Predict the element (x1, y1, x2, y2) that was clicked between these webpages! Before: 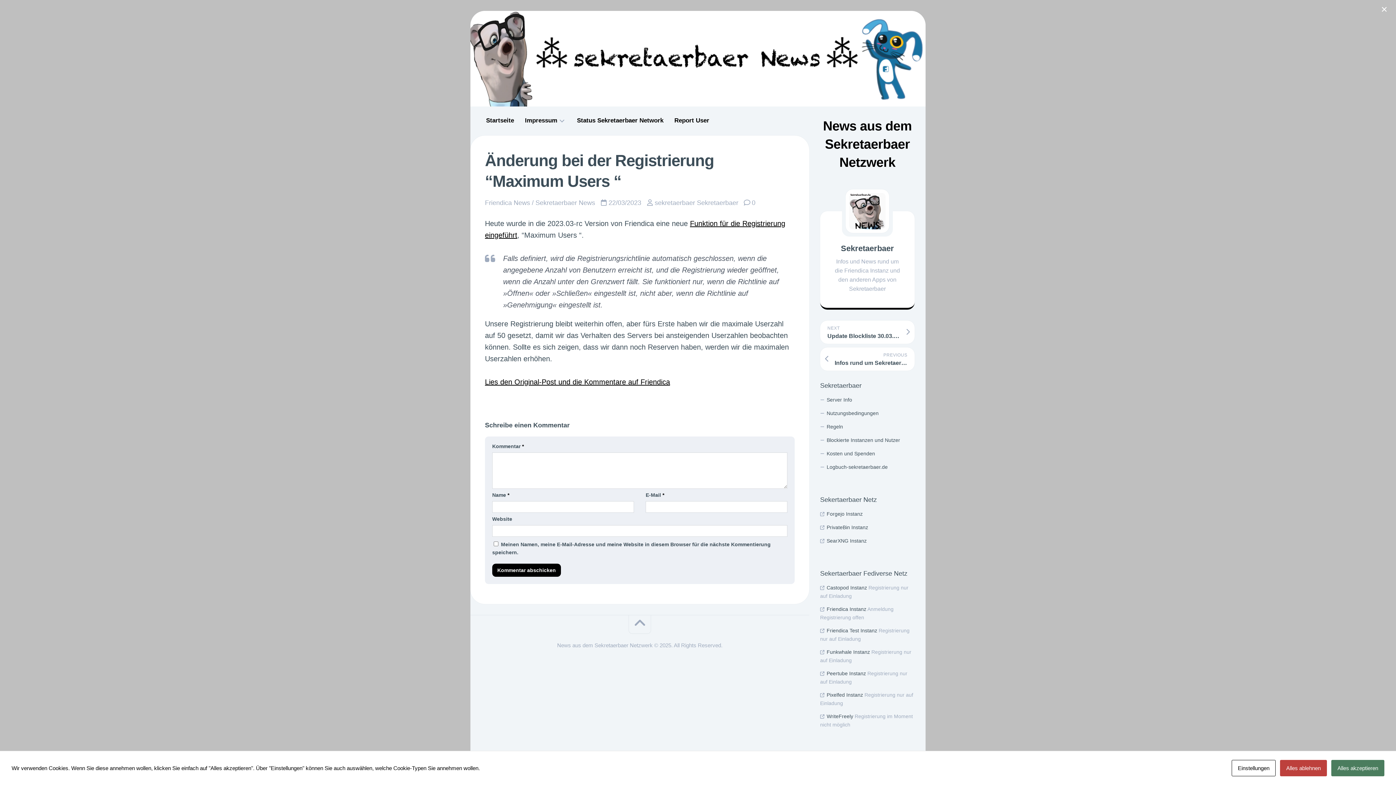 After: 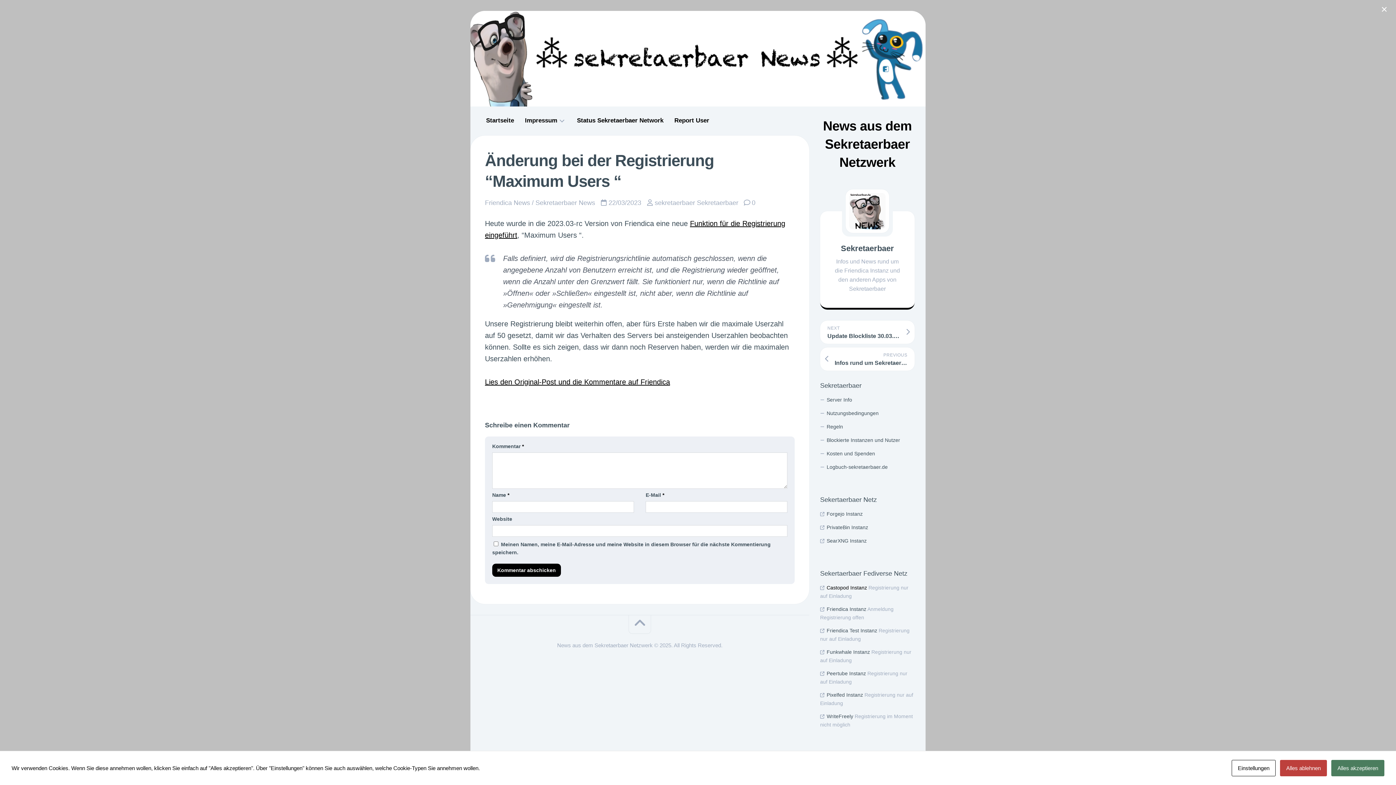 Action: bbox: (820, 585, 867, 590) label: Castopod Instanz